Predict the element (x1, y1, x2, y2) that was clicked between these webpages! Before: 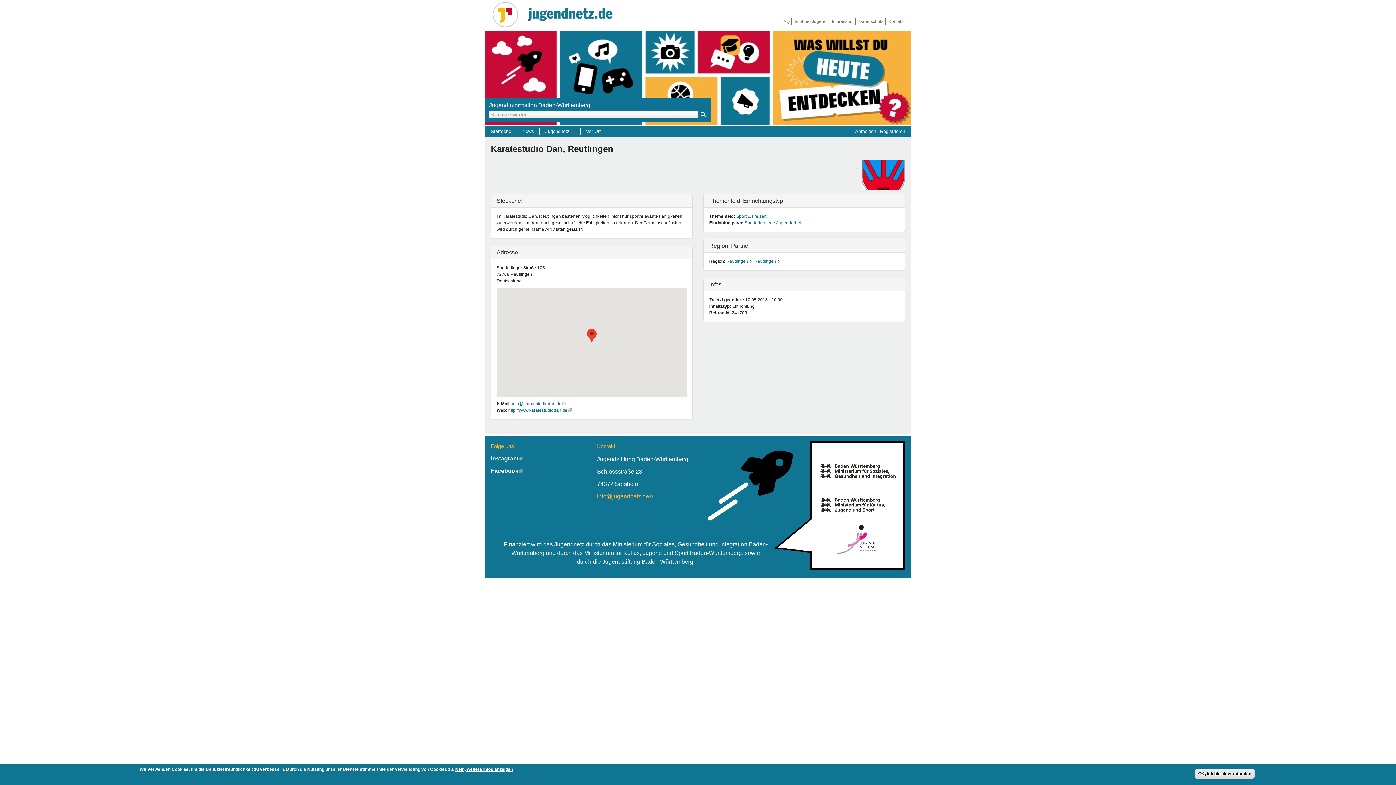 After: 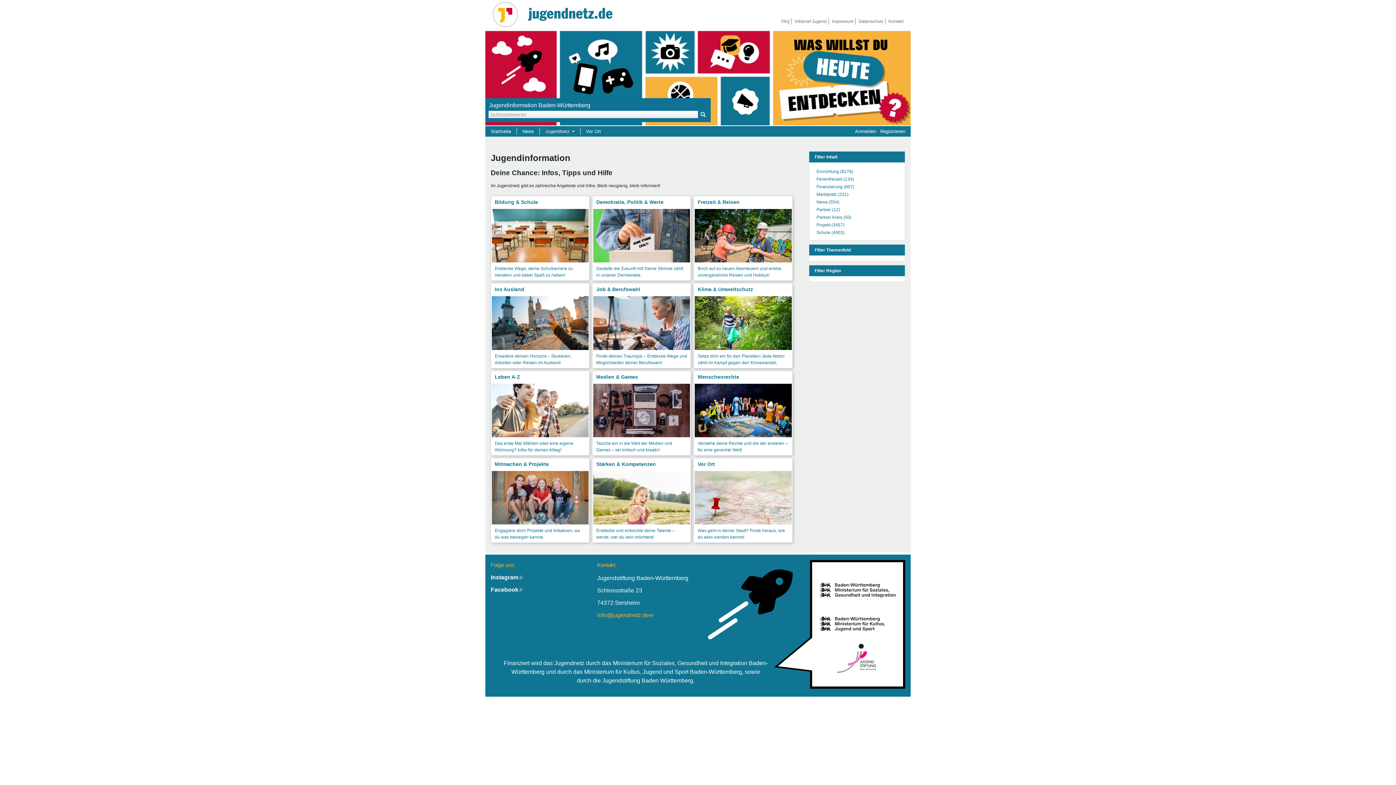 Action: bbox: (525, 3, 615, 27)